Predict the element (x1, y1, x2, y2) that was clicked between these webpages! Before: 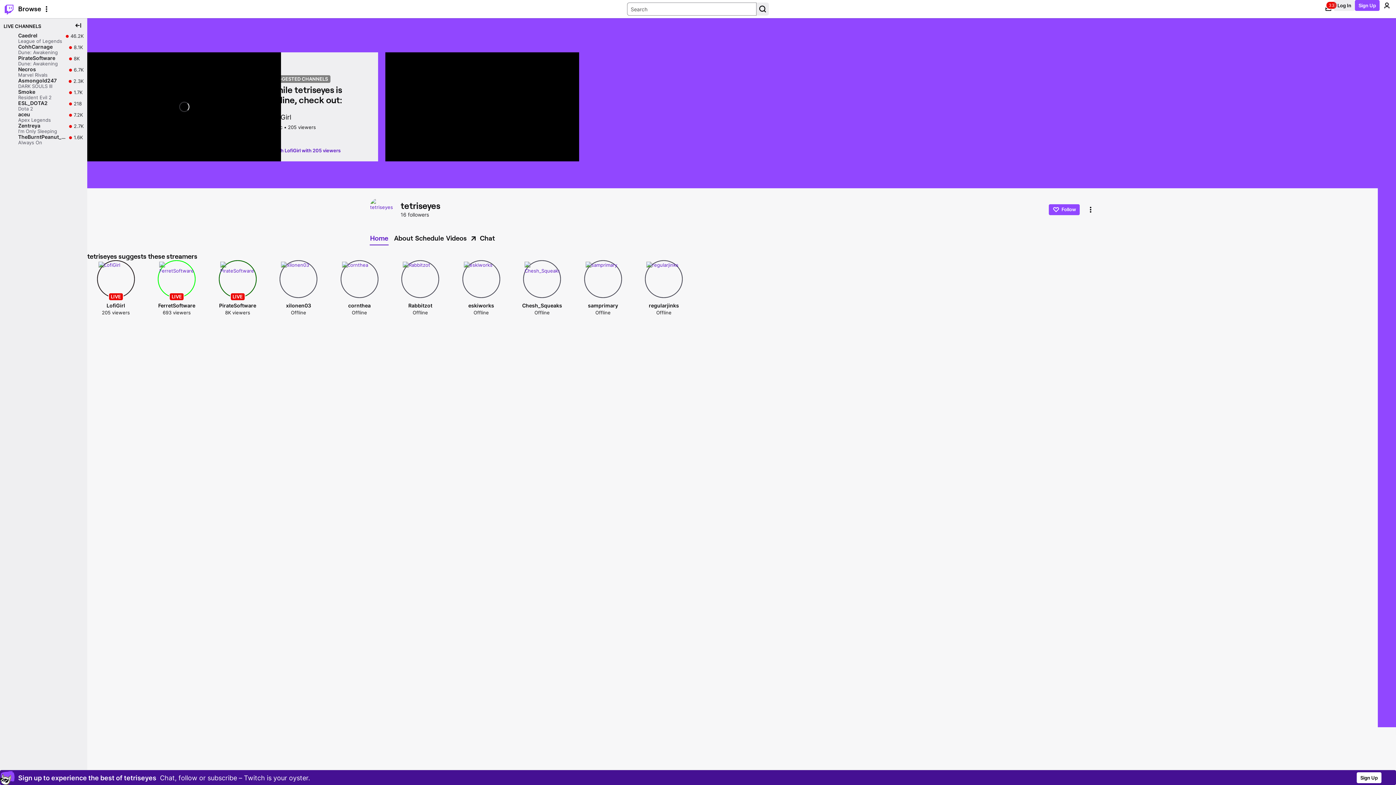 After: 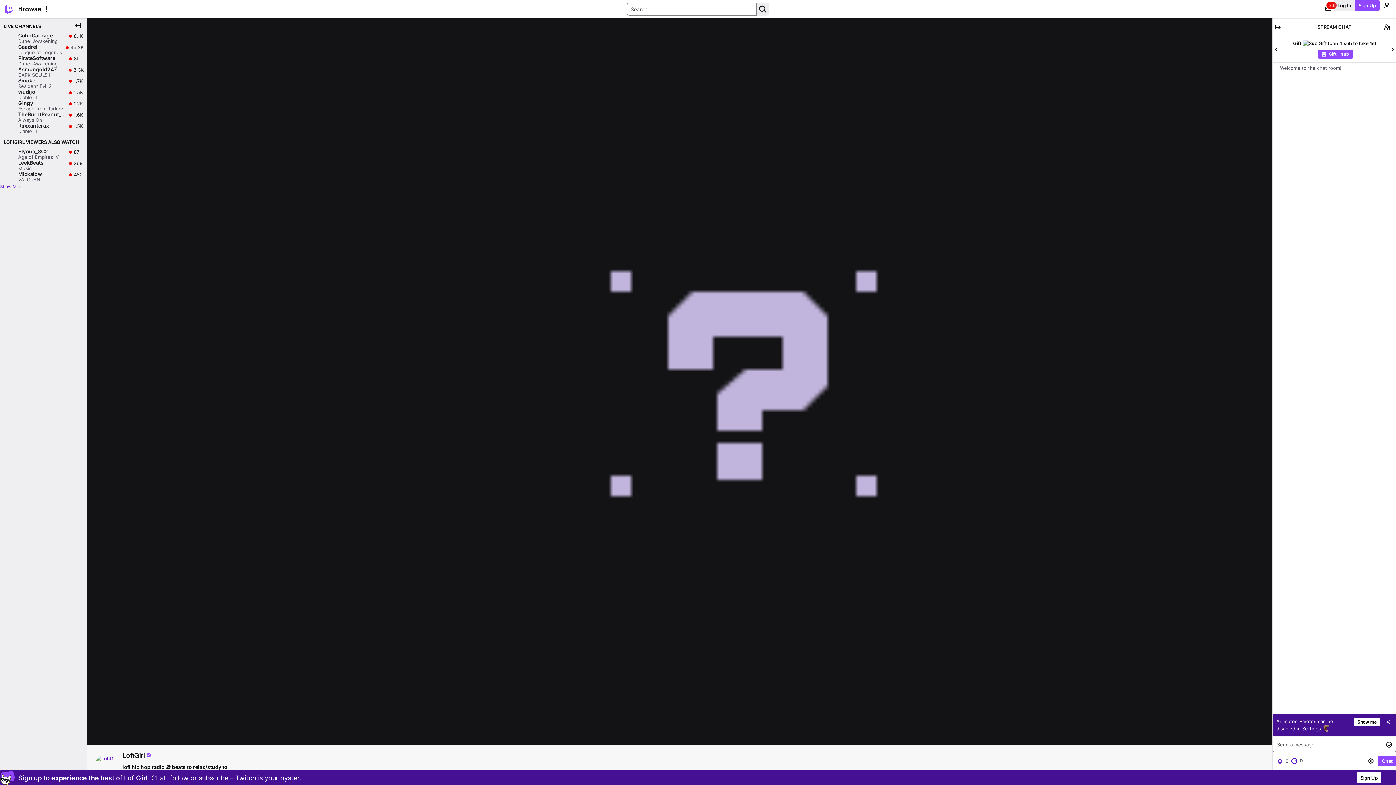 Action: label: LofiGirl bbox: (87, 301, 144, 309)